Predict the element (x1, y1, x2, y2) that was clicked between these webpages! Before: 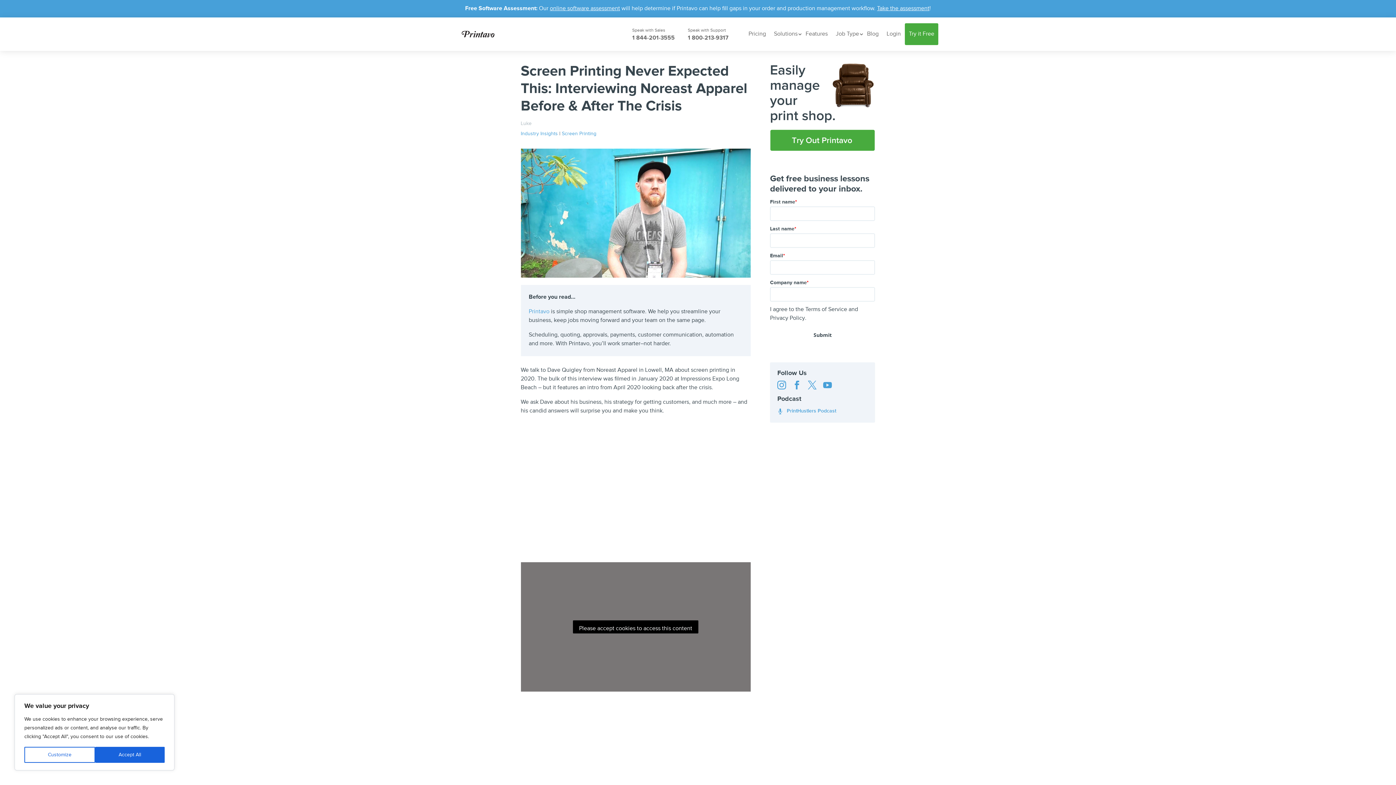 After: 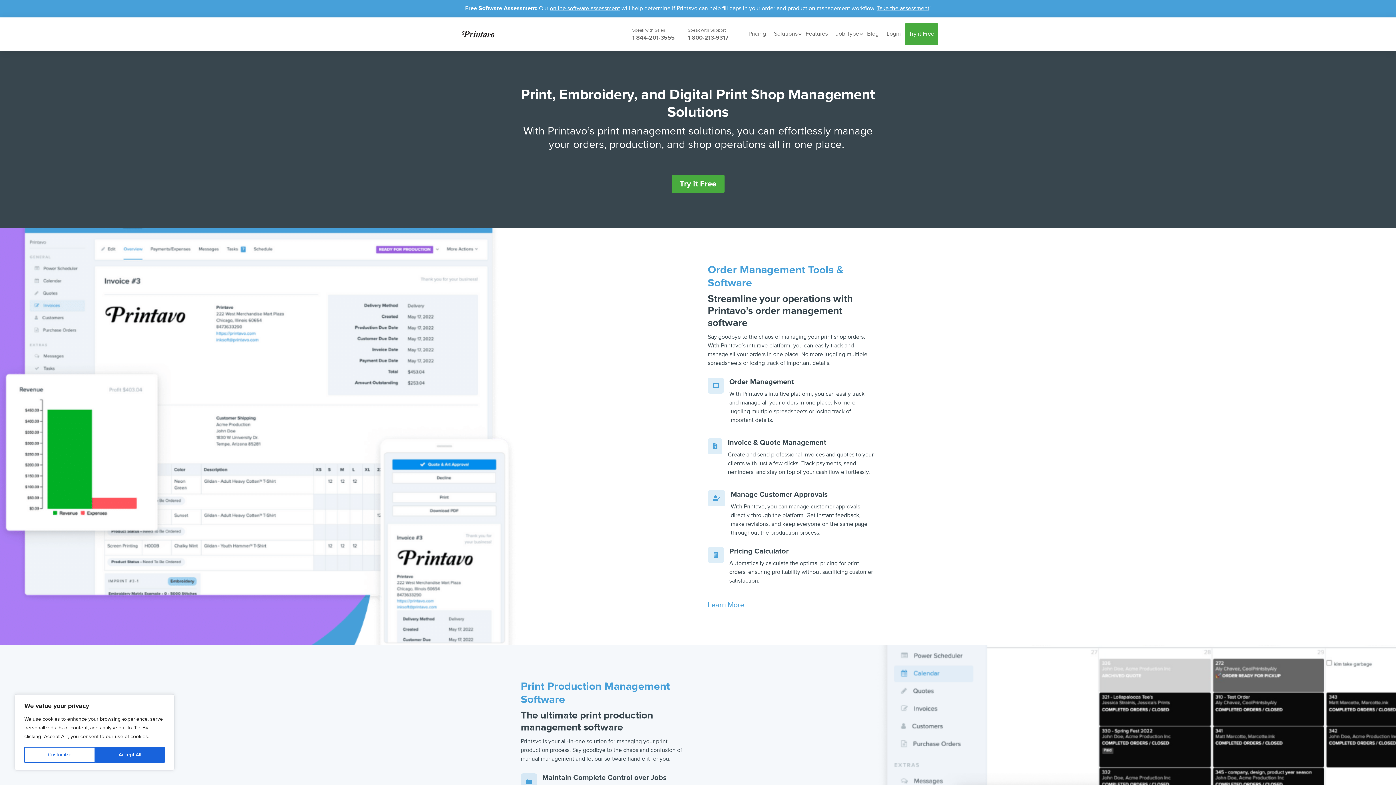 Action: label: Solutions bbox: (774, 23, 797, 45)